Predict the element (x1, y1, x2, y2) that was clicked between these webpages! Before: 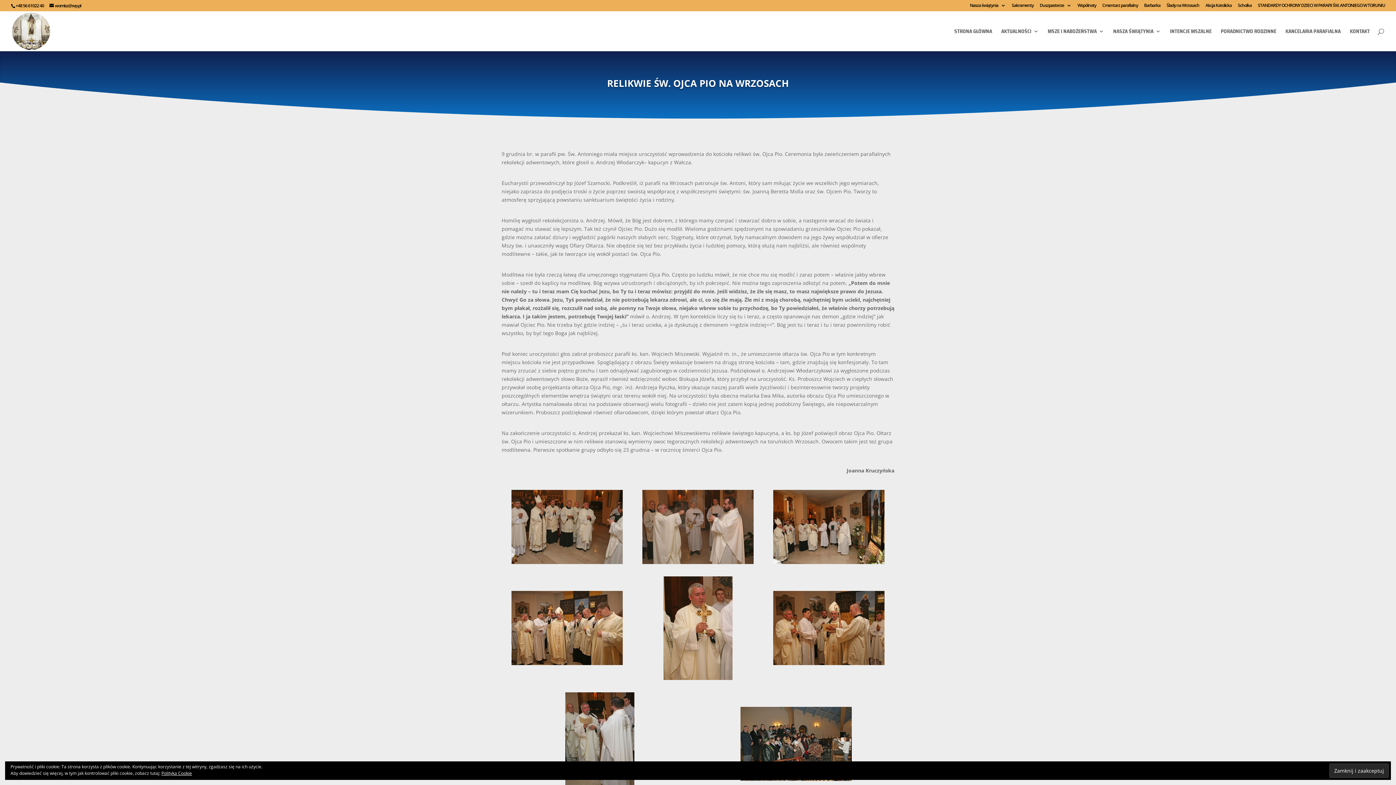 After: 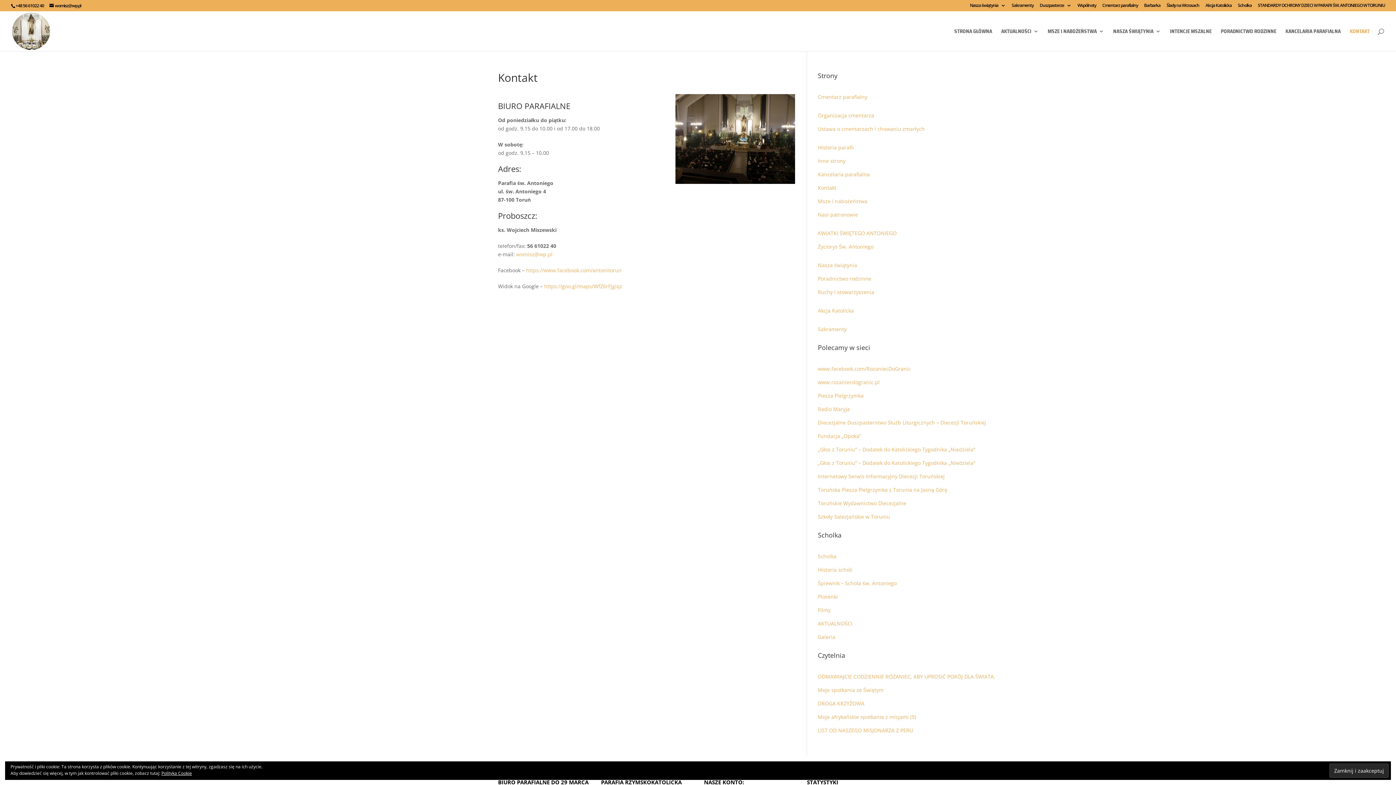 Action: label: KONTAKT bbox: (1350, 28, 1370, 51)